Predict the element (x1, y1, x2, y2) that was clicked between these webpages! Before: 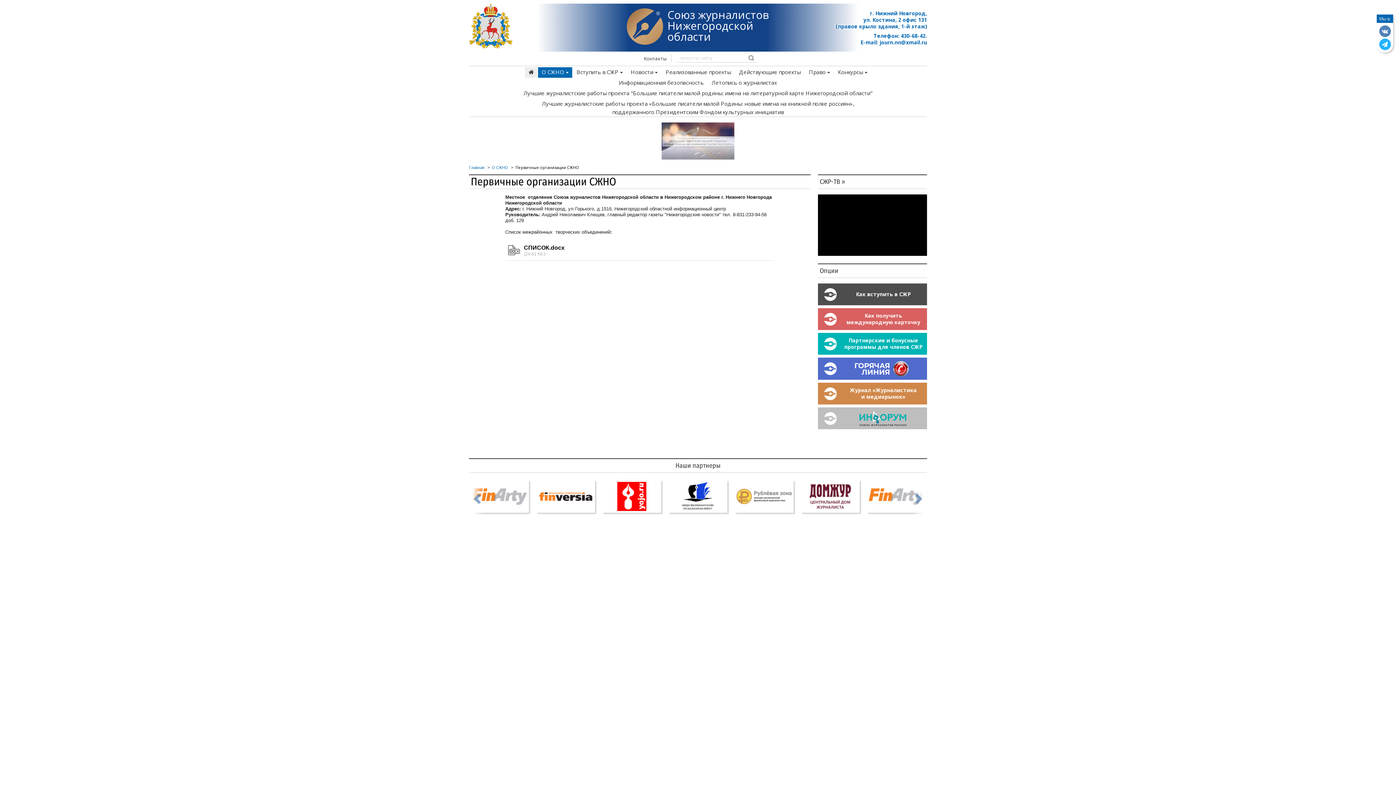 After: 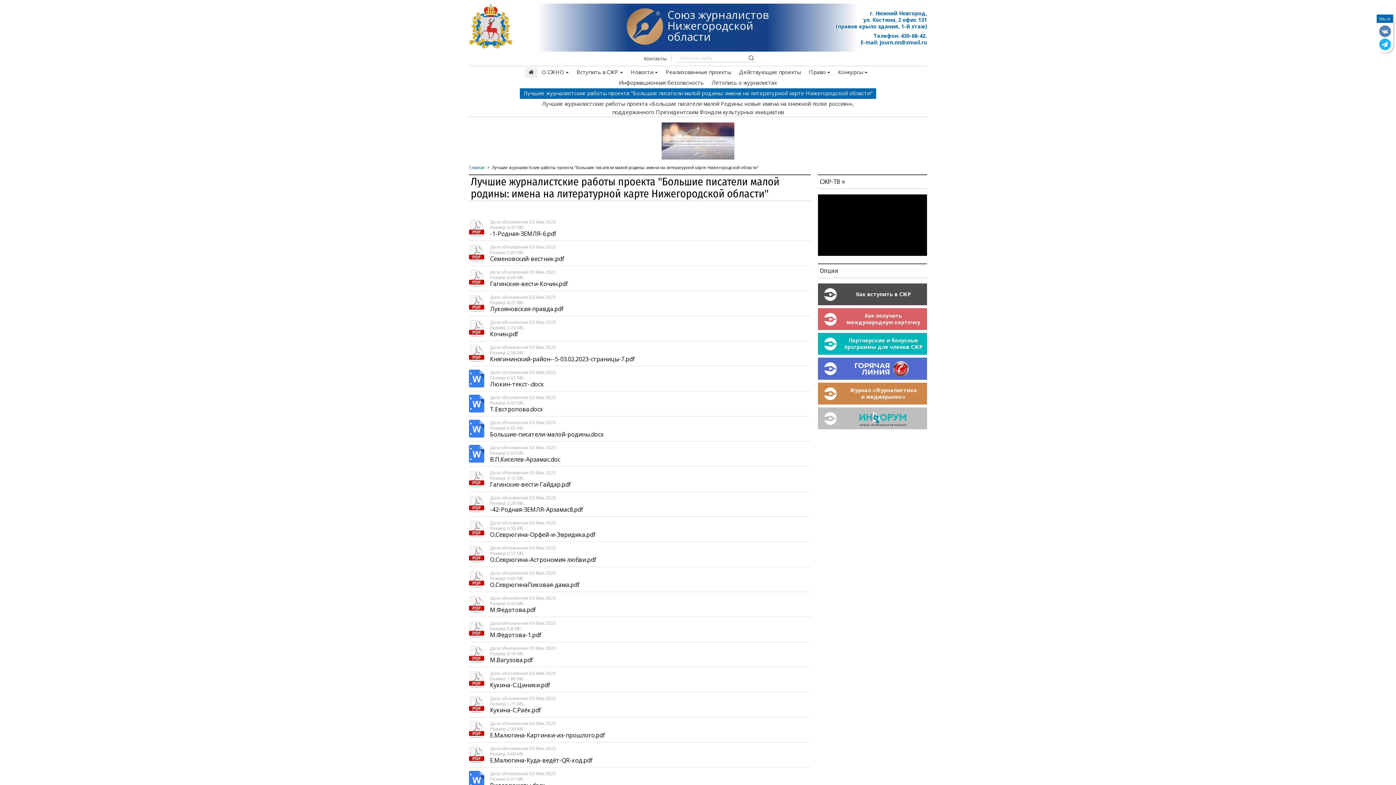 Action: bbox: (520, 88, 876, 98) label: Лучшие журналистские работы проекта "Большие писатели малой родины: имена на литературной карте Нижегородской области"